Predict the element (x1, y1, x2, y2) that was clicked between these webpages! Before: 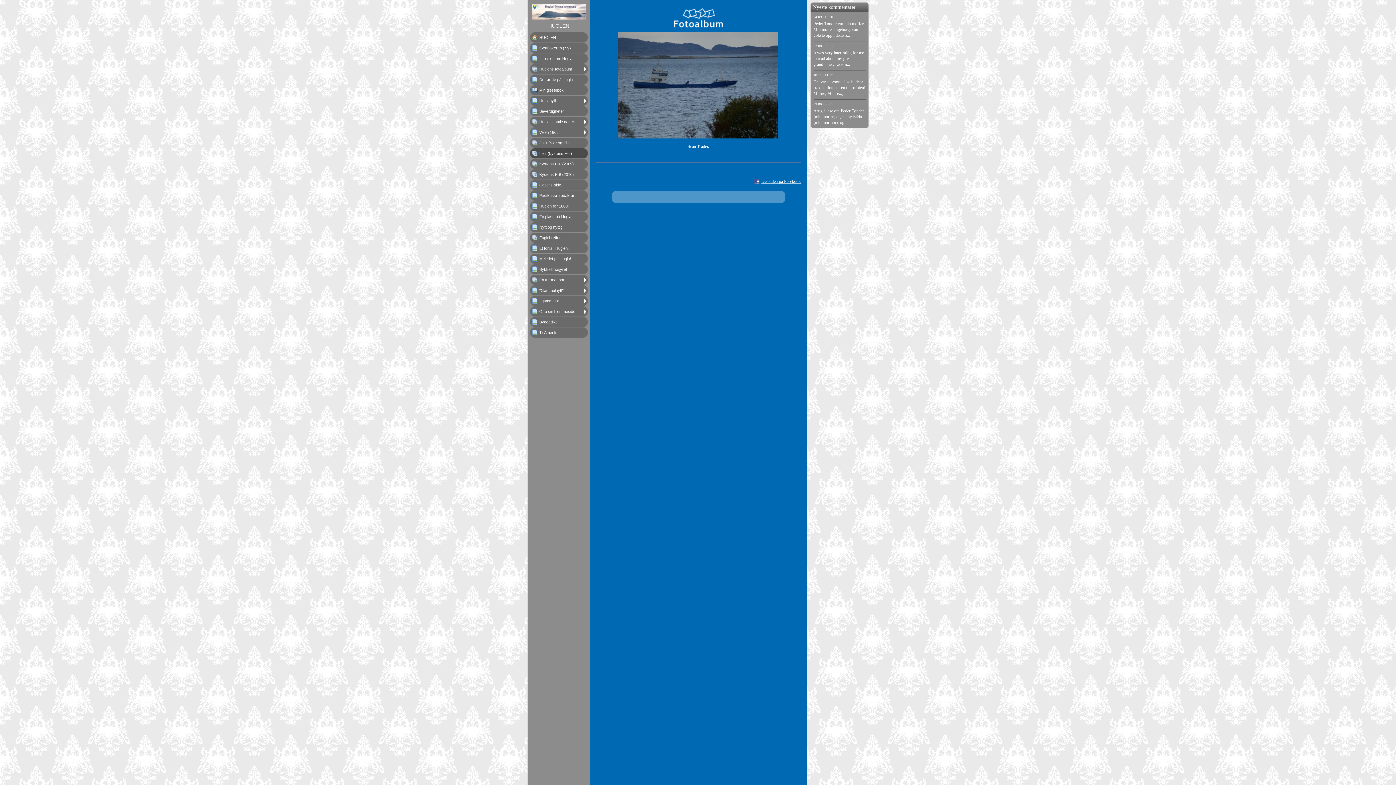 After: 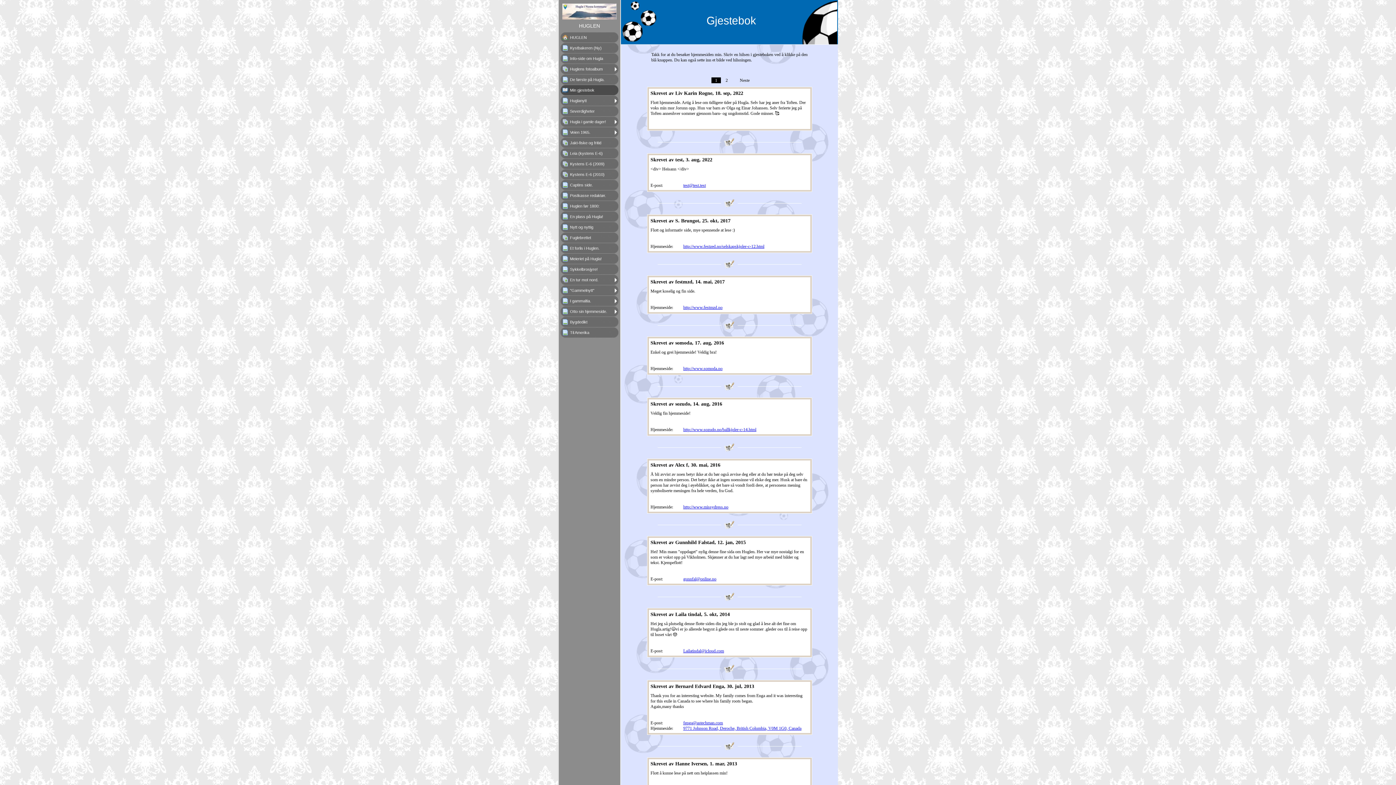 Action: label: Min gjestebok bbox: (530, 85, 587, 95)